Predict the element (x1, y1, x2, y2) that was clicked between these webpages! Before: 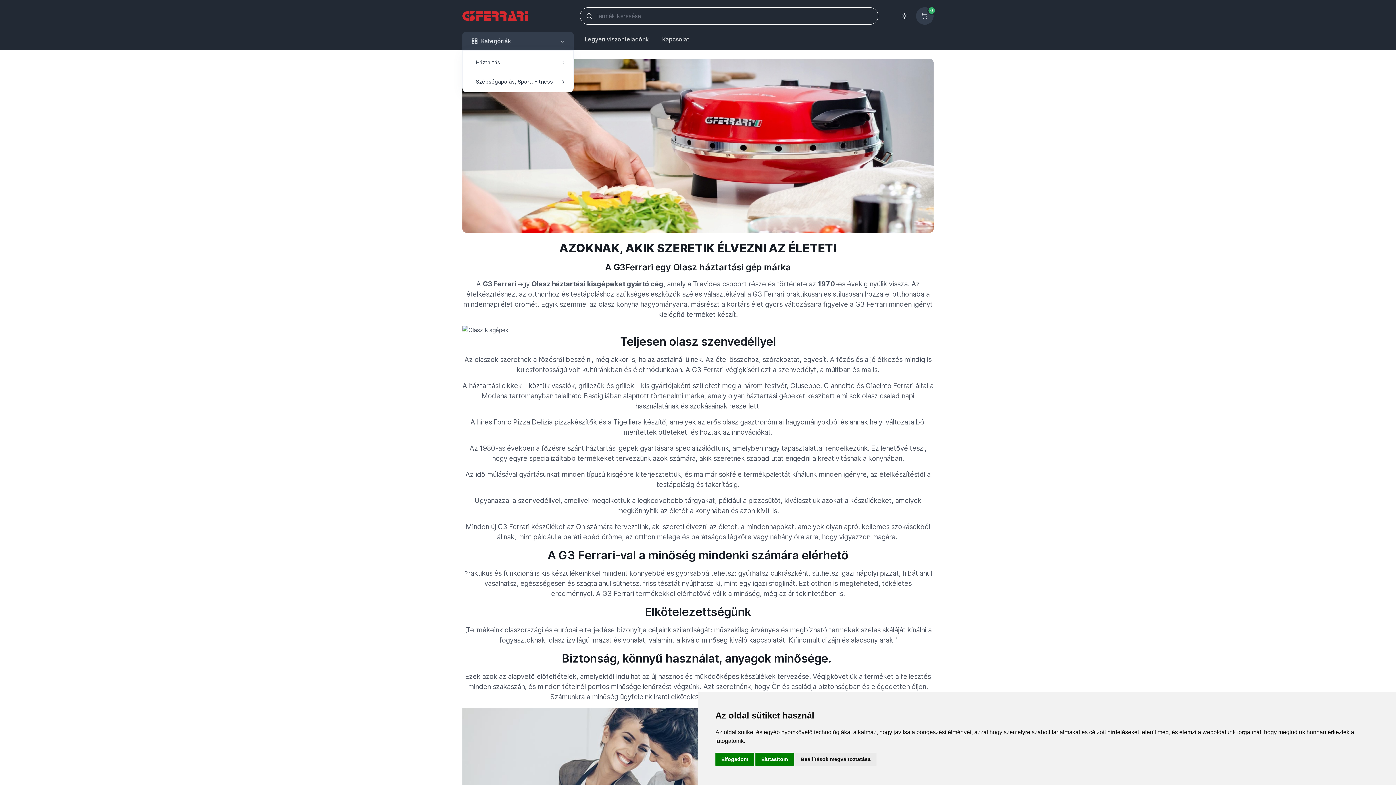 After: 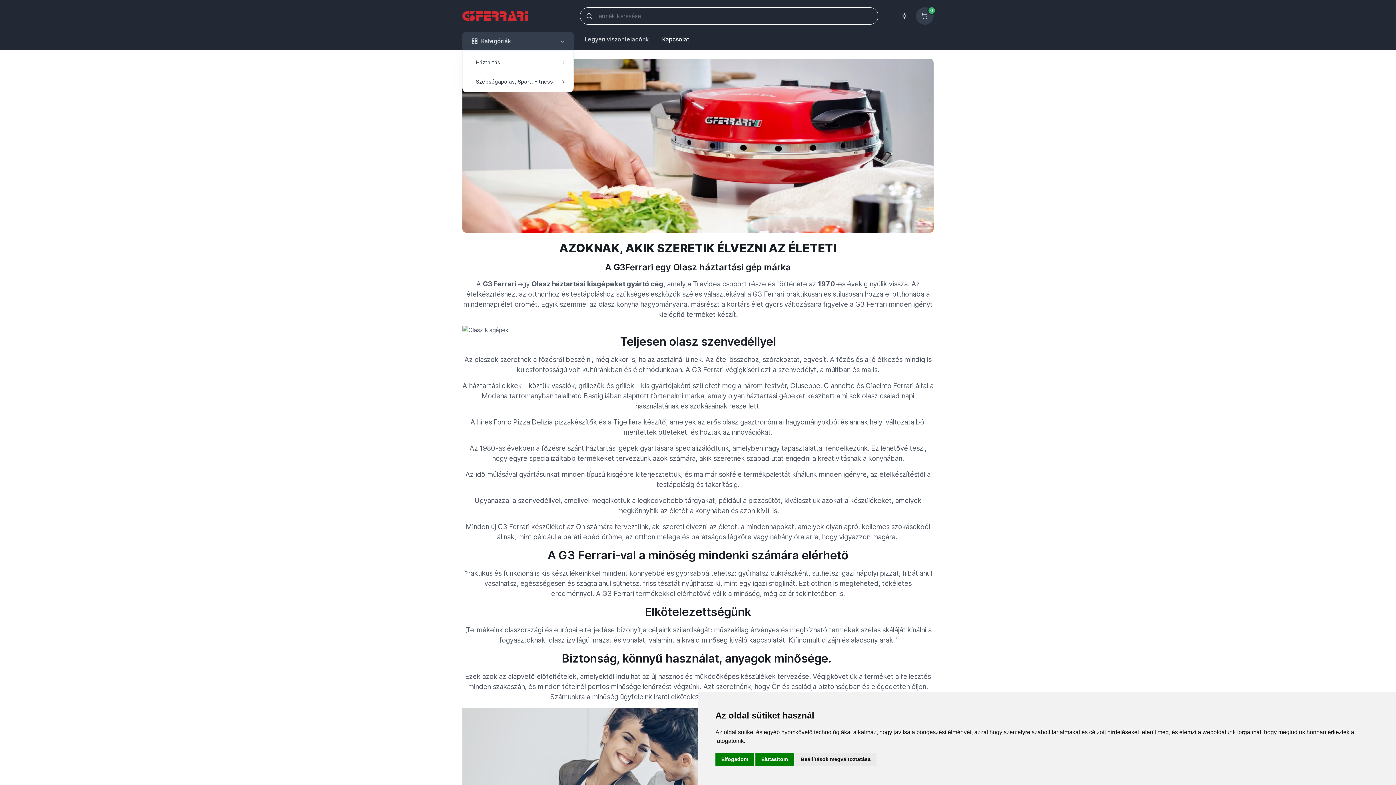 Action: label: Kapcsolat bbox: (655, 32, 696, 46)